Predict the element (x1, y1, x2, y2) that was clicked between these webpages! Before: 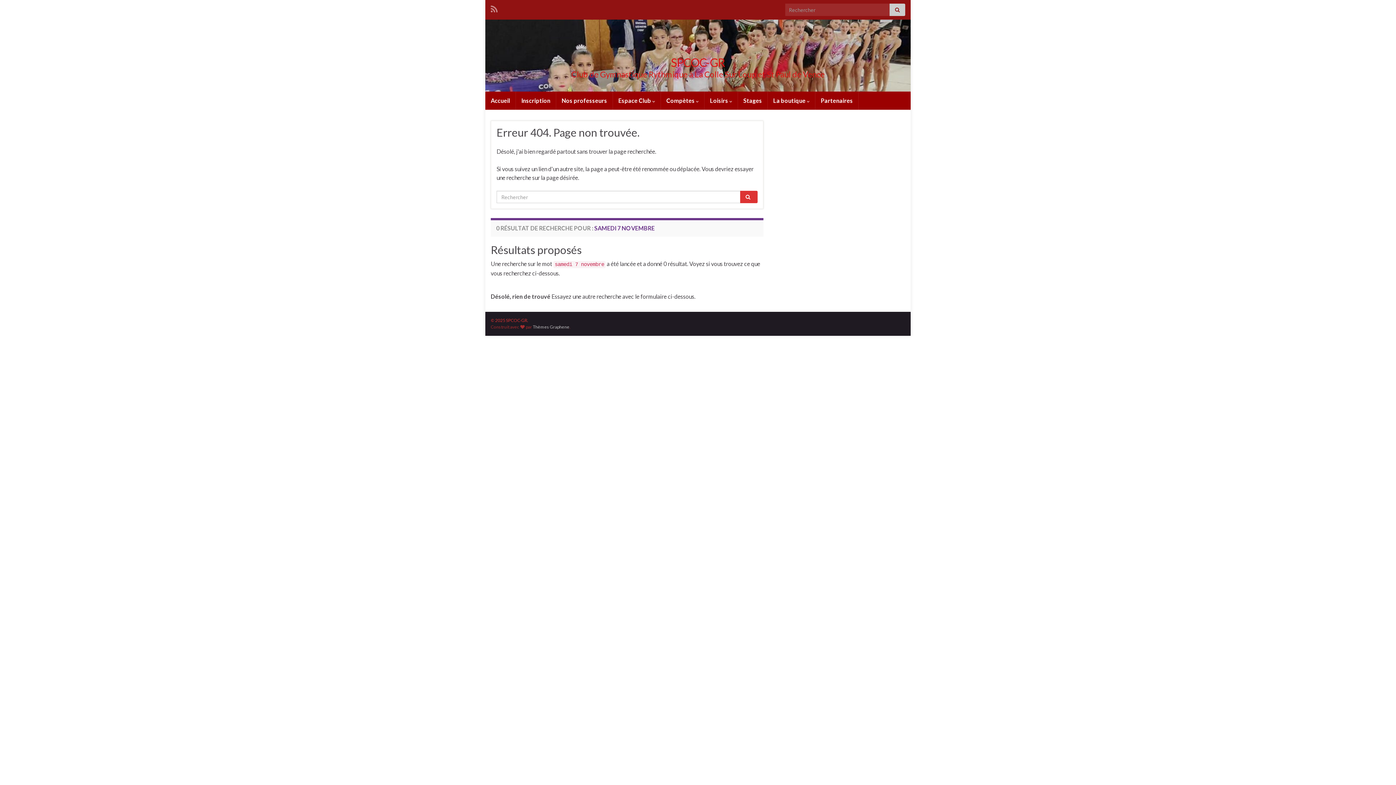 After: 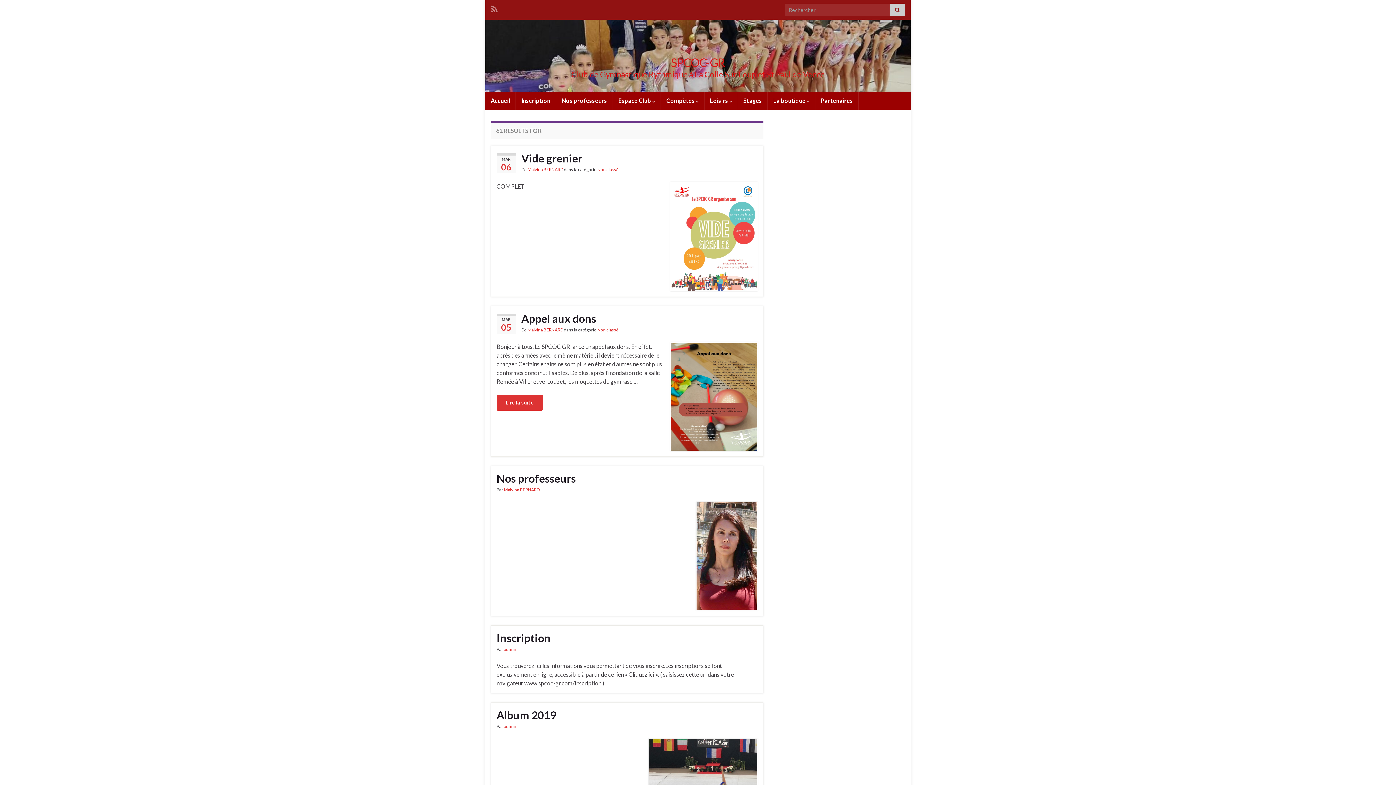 Action: bbox: (740, 190, 757, 203)